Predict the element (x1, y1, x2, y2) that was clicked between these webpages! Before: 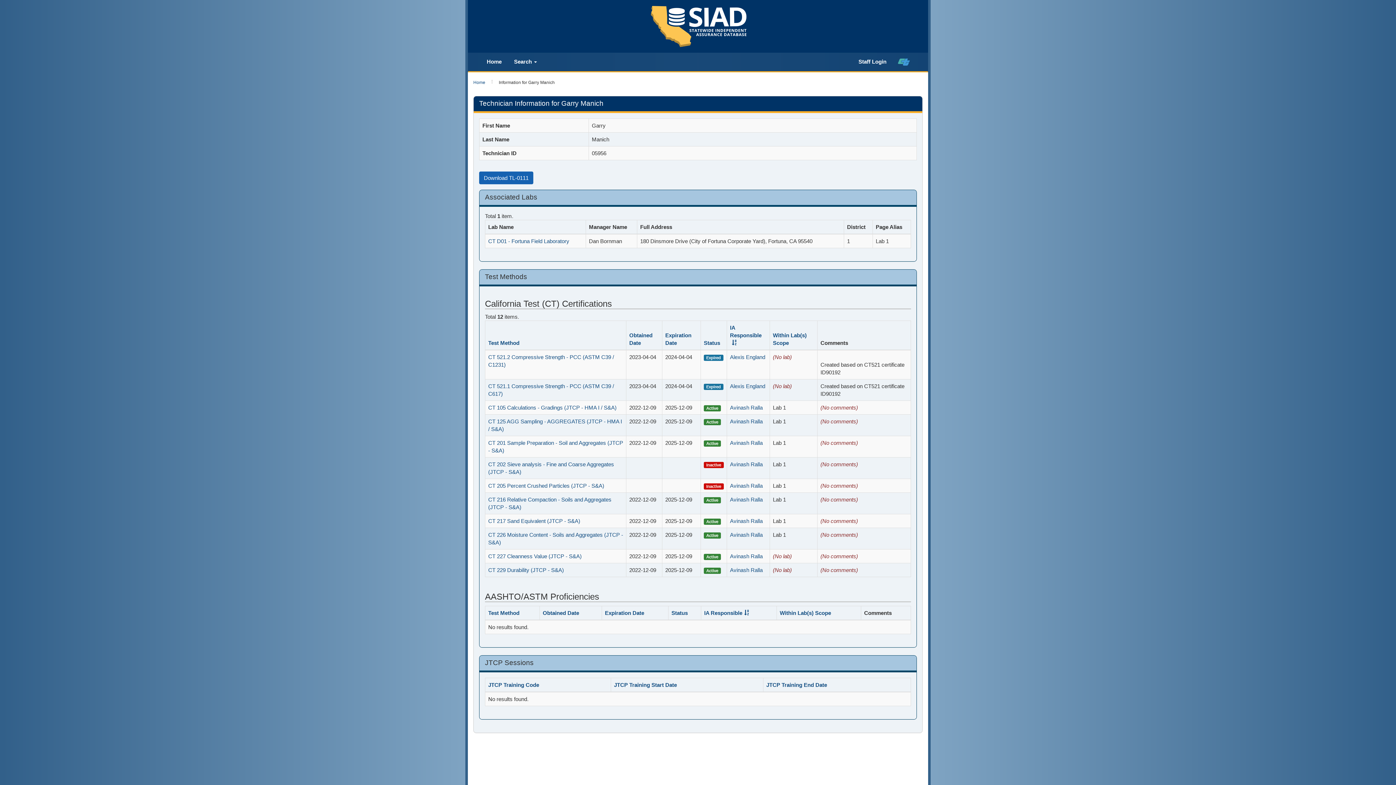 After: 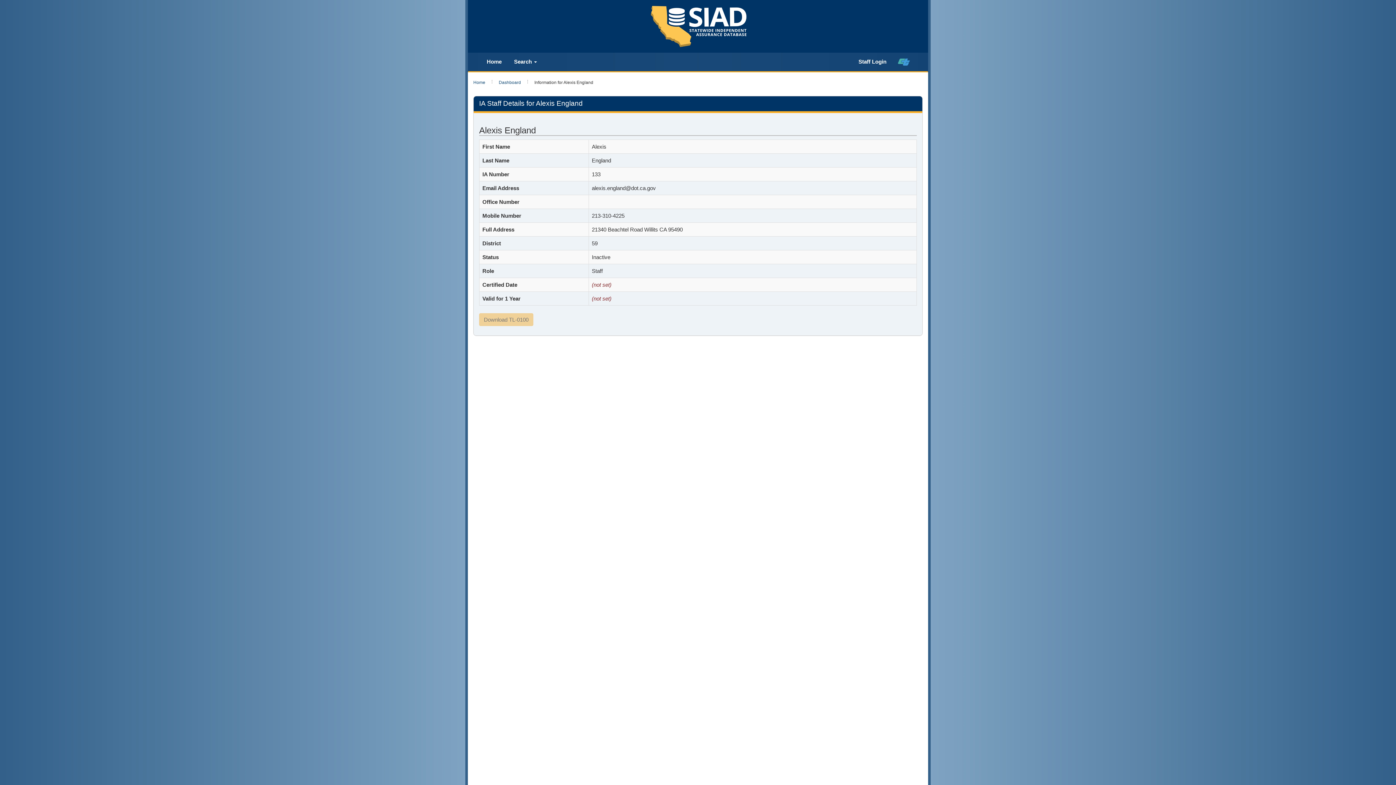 Action: label: Ia_staff_2587 bbox: (730, 354, 765, 360)